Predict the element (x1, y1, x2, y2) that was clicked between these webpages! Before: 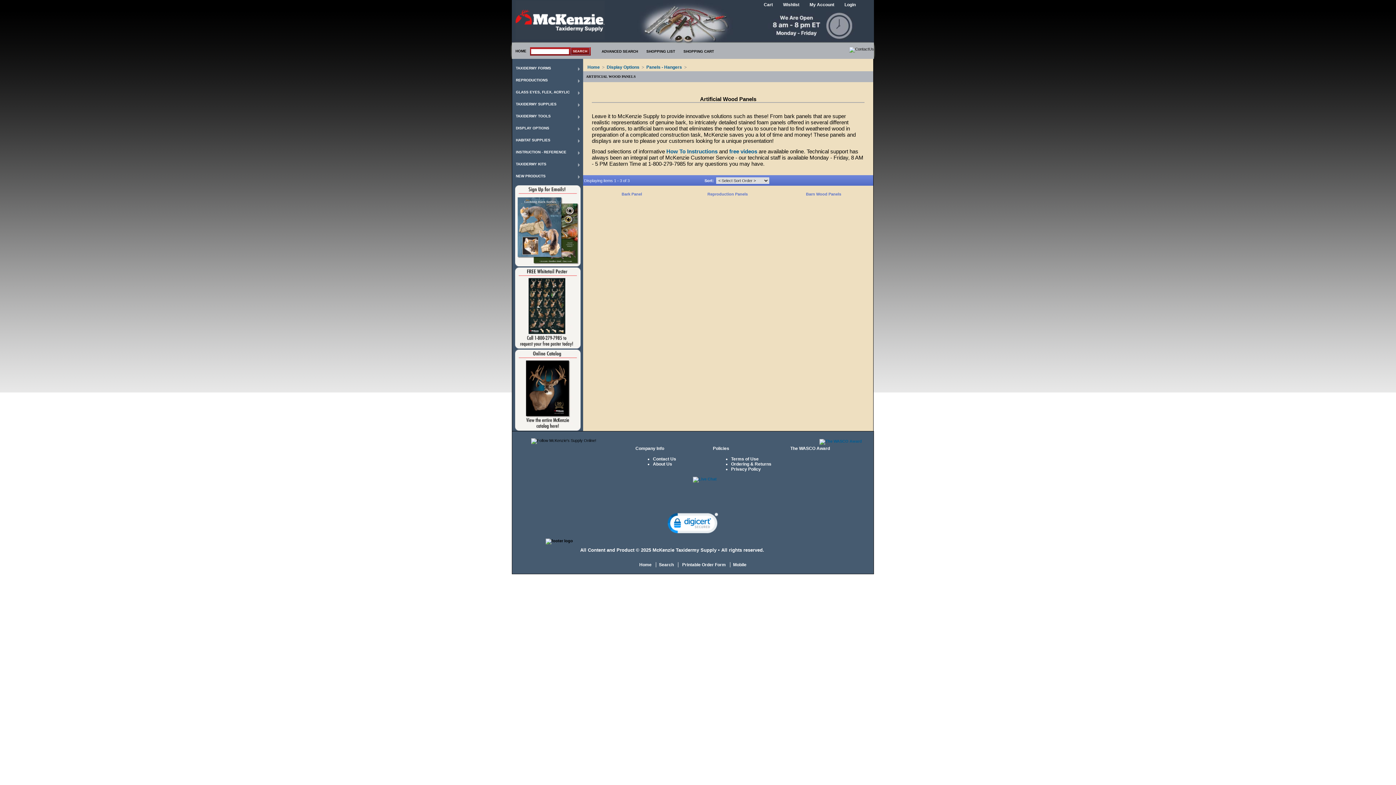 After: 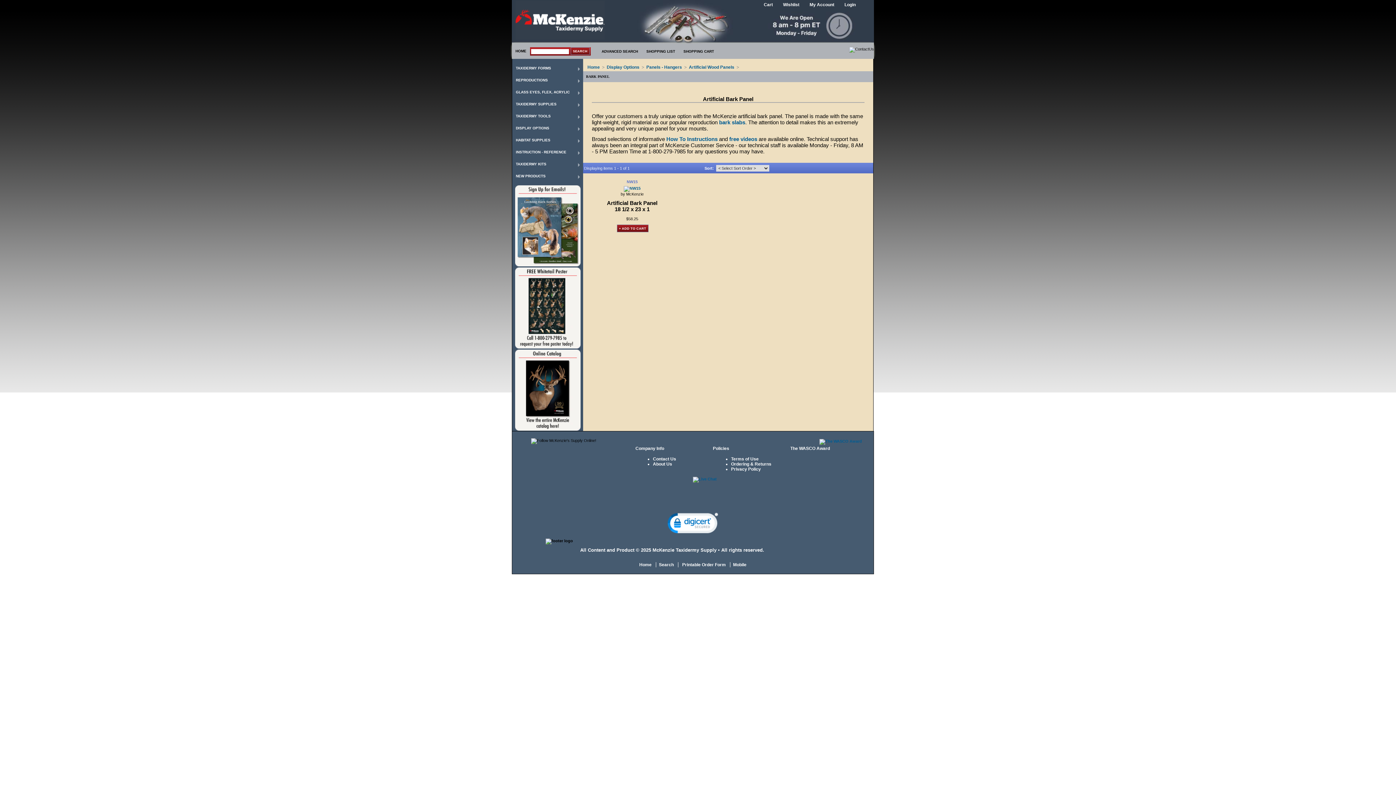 Action: label: Bark Panel bbox: (621, 190, 642, 198)